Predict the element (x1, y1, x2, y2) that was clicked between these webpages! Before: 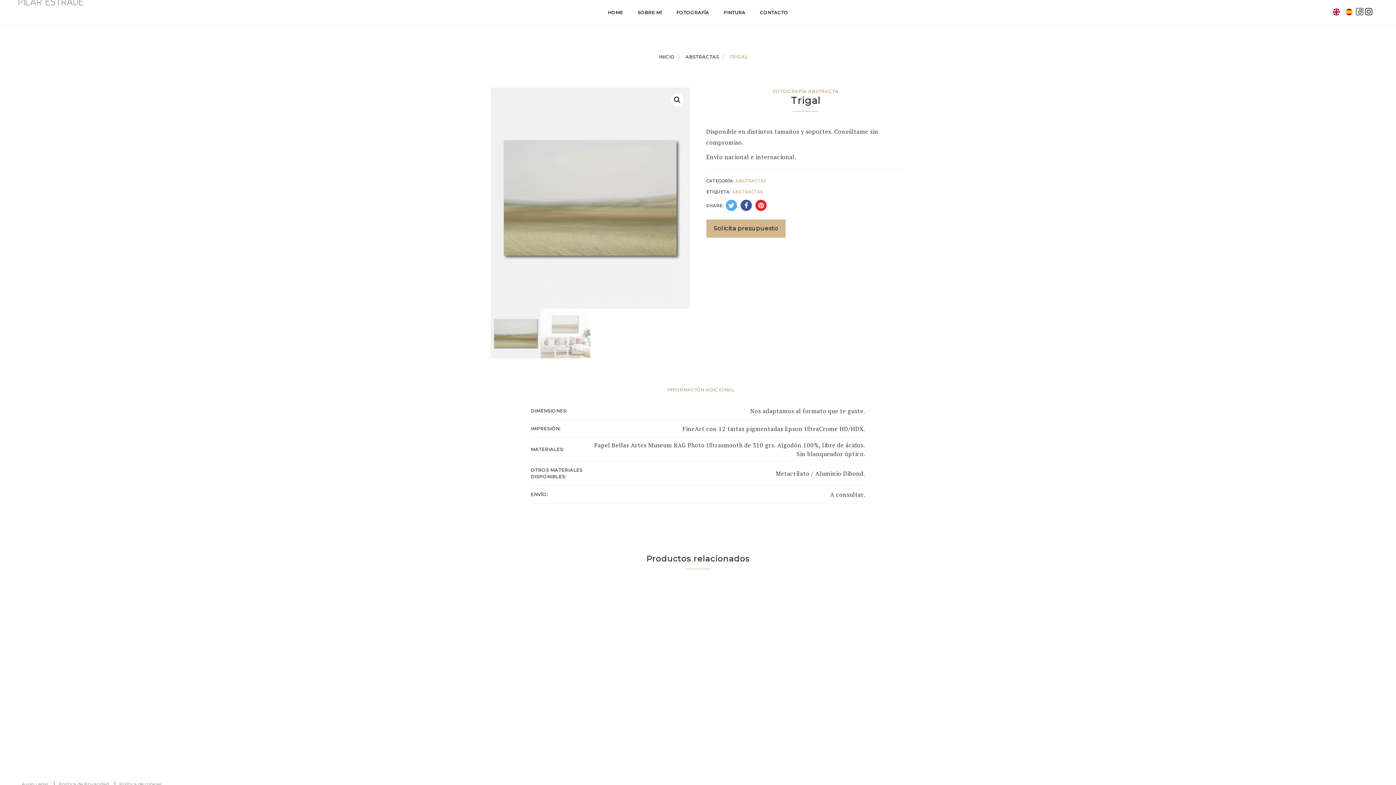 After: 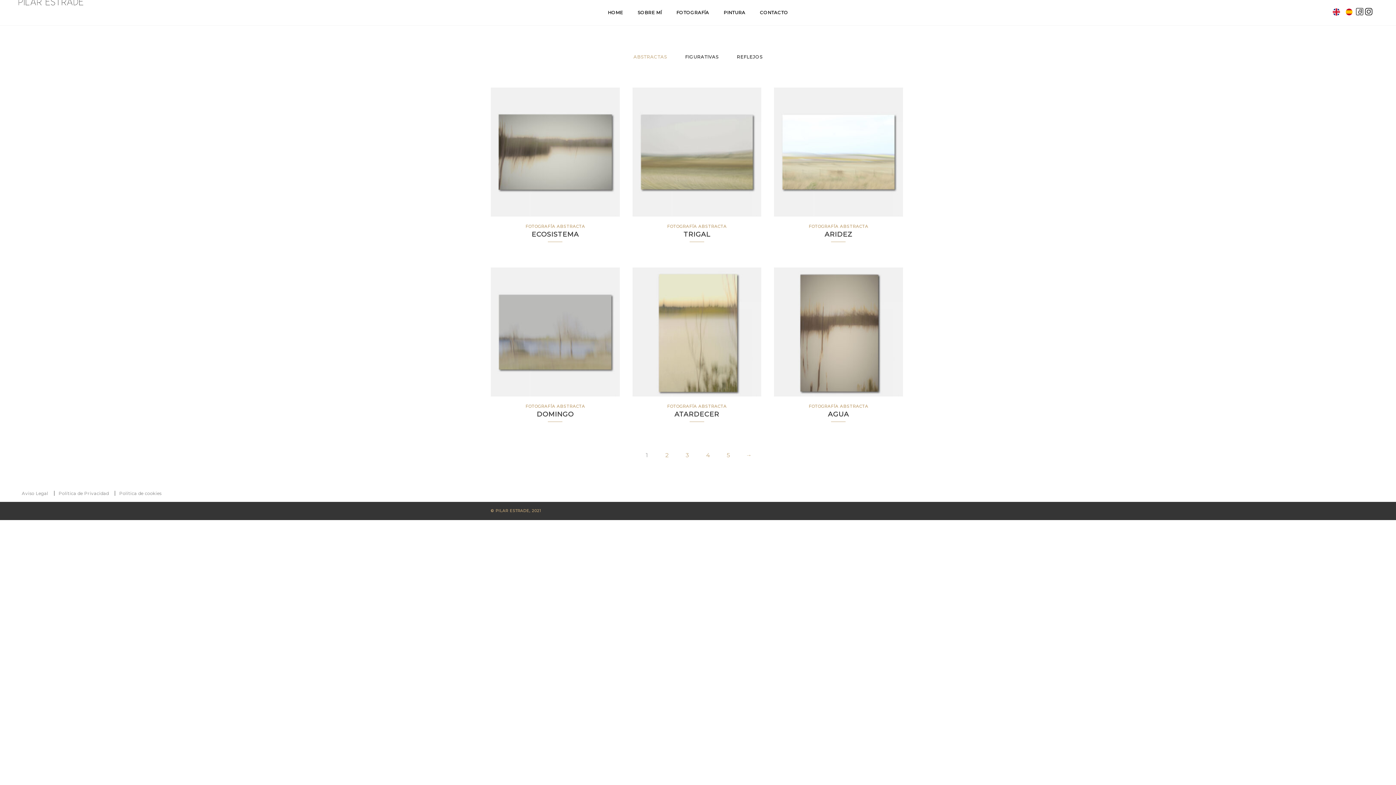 Action: bbox: (669, 0, 716, 25) label: FOTOGRAFÍA